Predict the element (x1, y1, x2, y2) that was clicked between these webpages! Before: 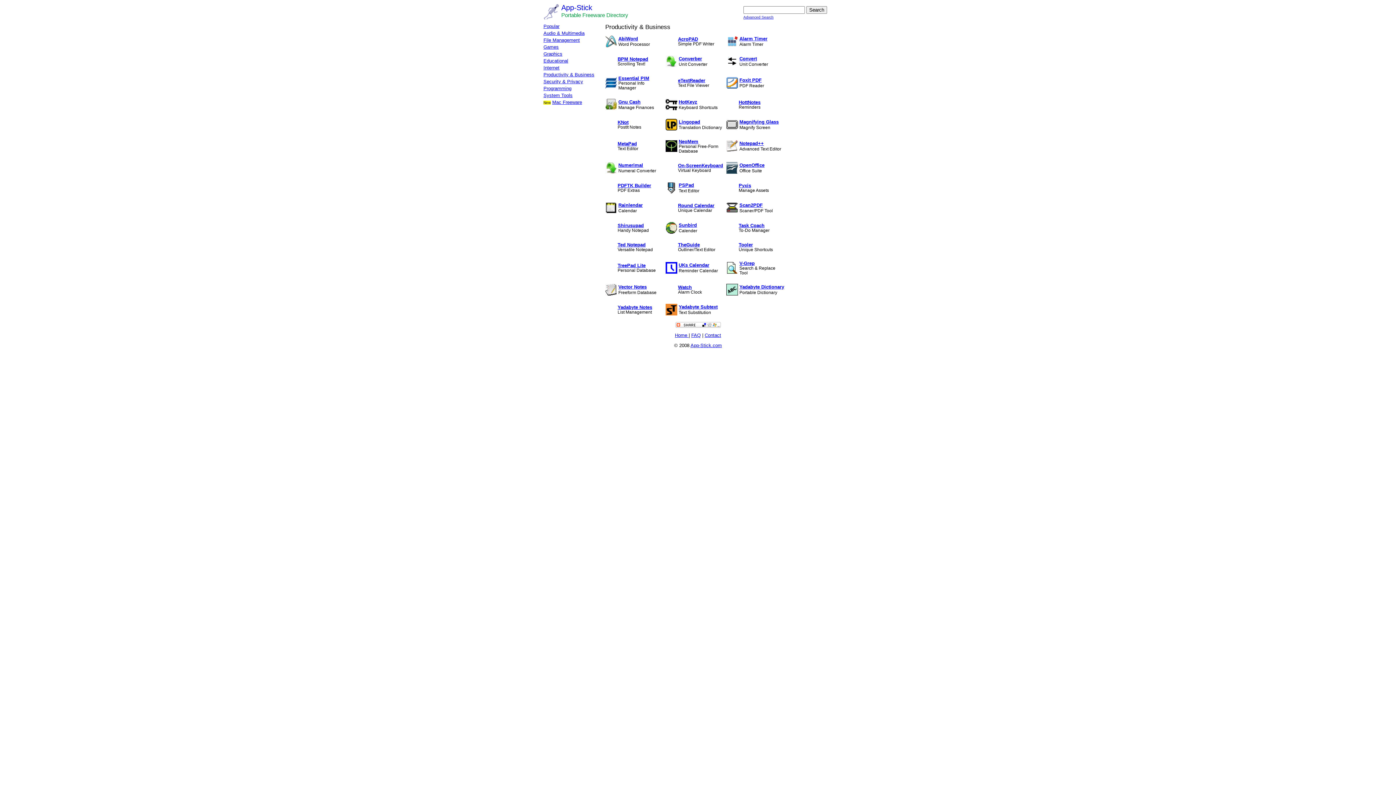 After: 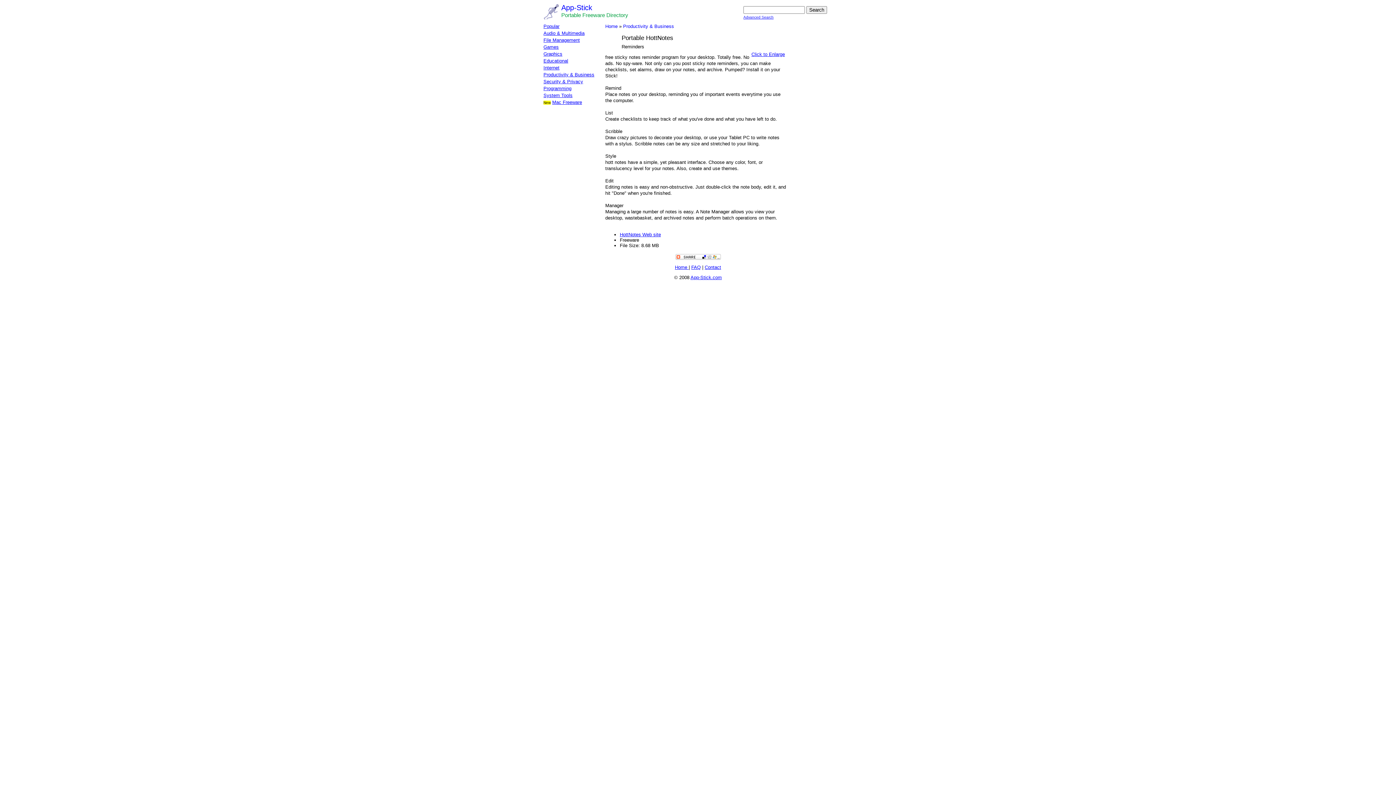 Action: label: HottNotes bbox: (738, 99, 760, 105)